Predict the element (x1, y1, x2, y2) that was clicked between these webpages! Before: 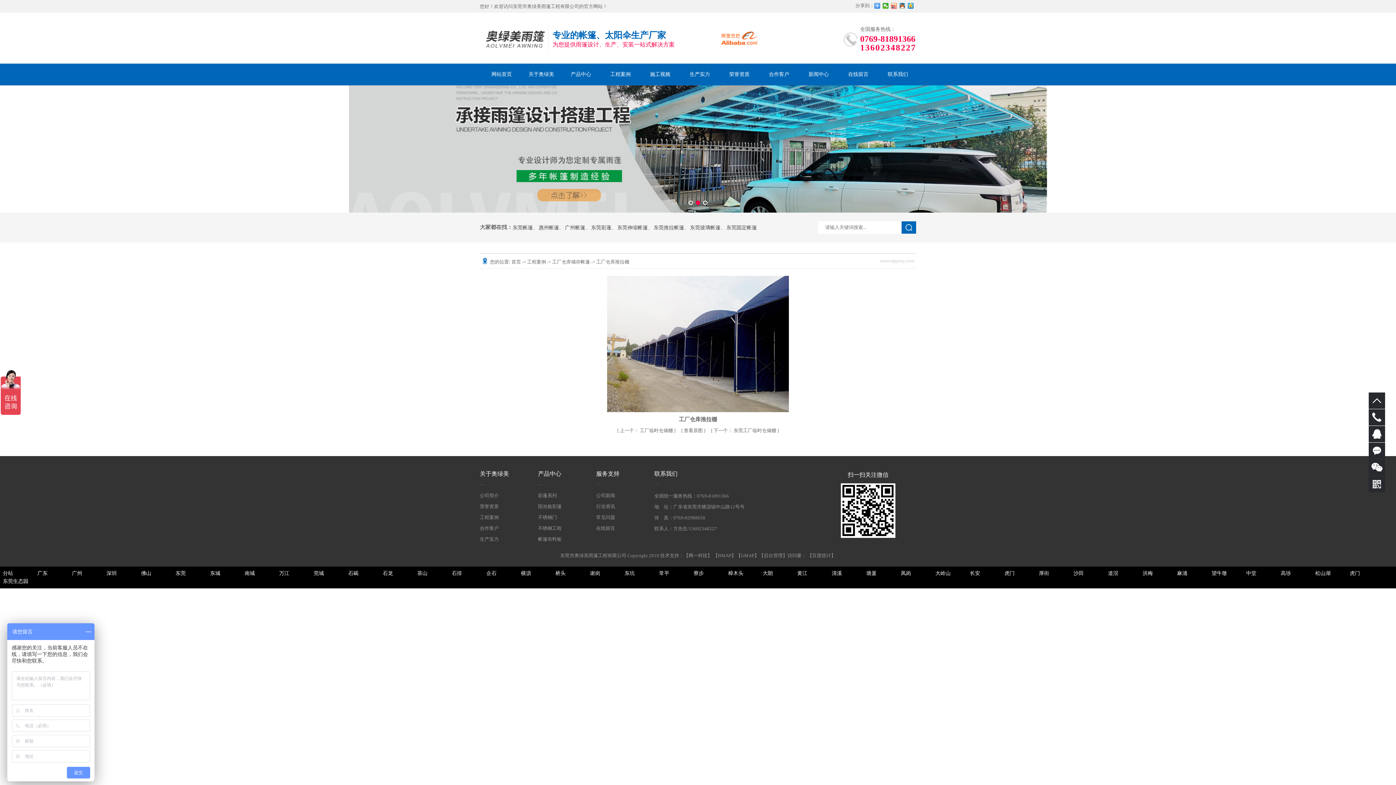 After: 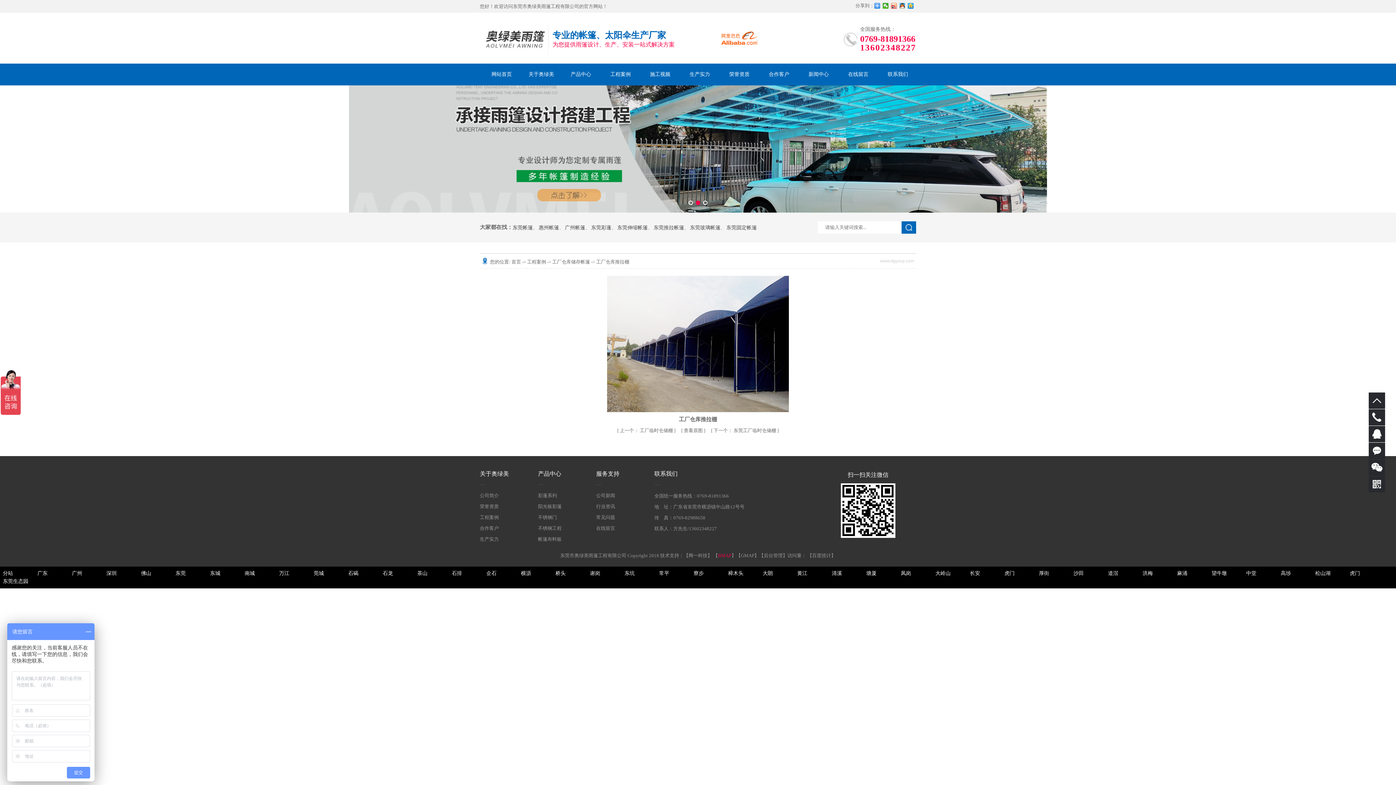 Action: label: BMAP bbox: (718, 553, 731, 558)